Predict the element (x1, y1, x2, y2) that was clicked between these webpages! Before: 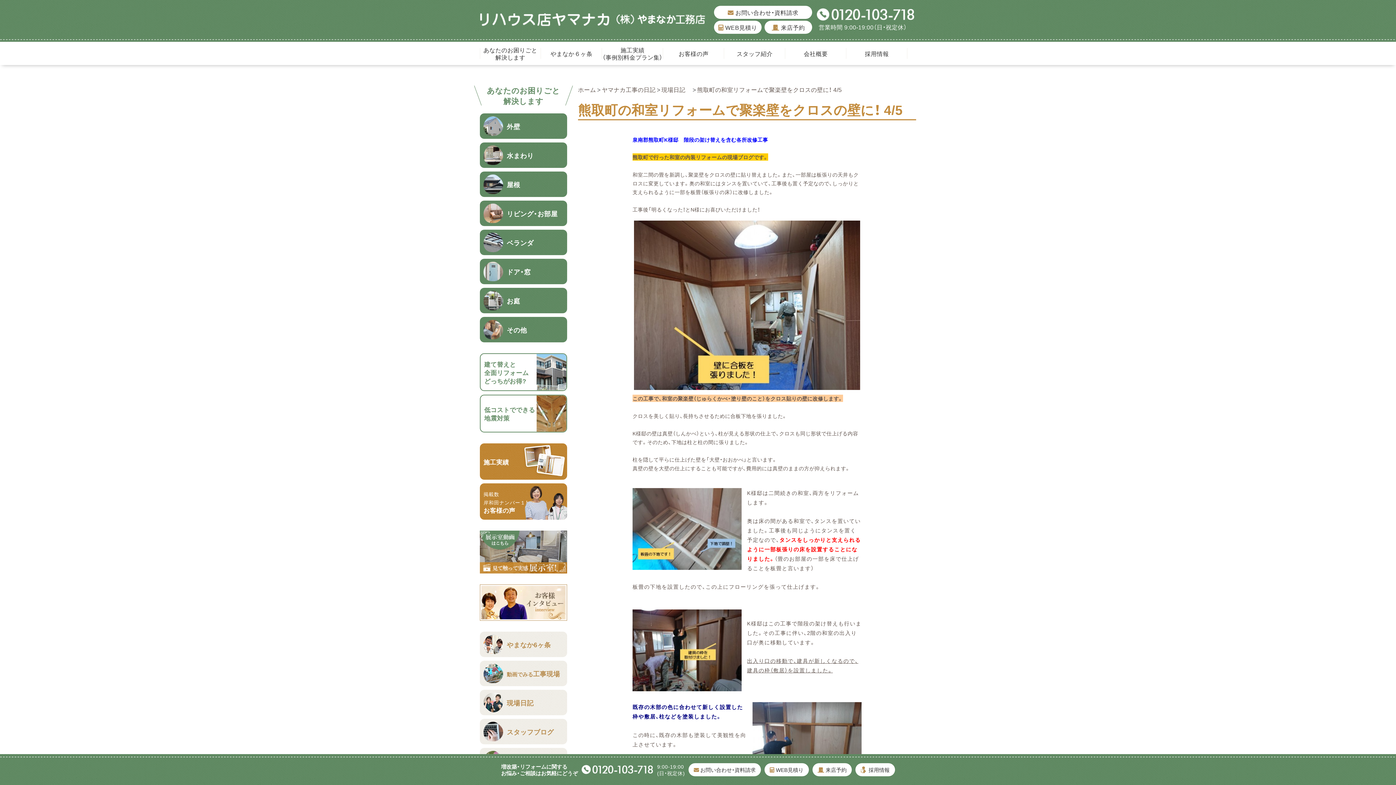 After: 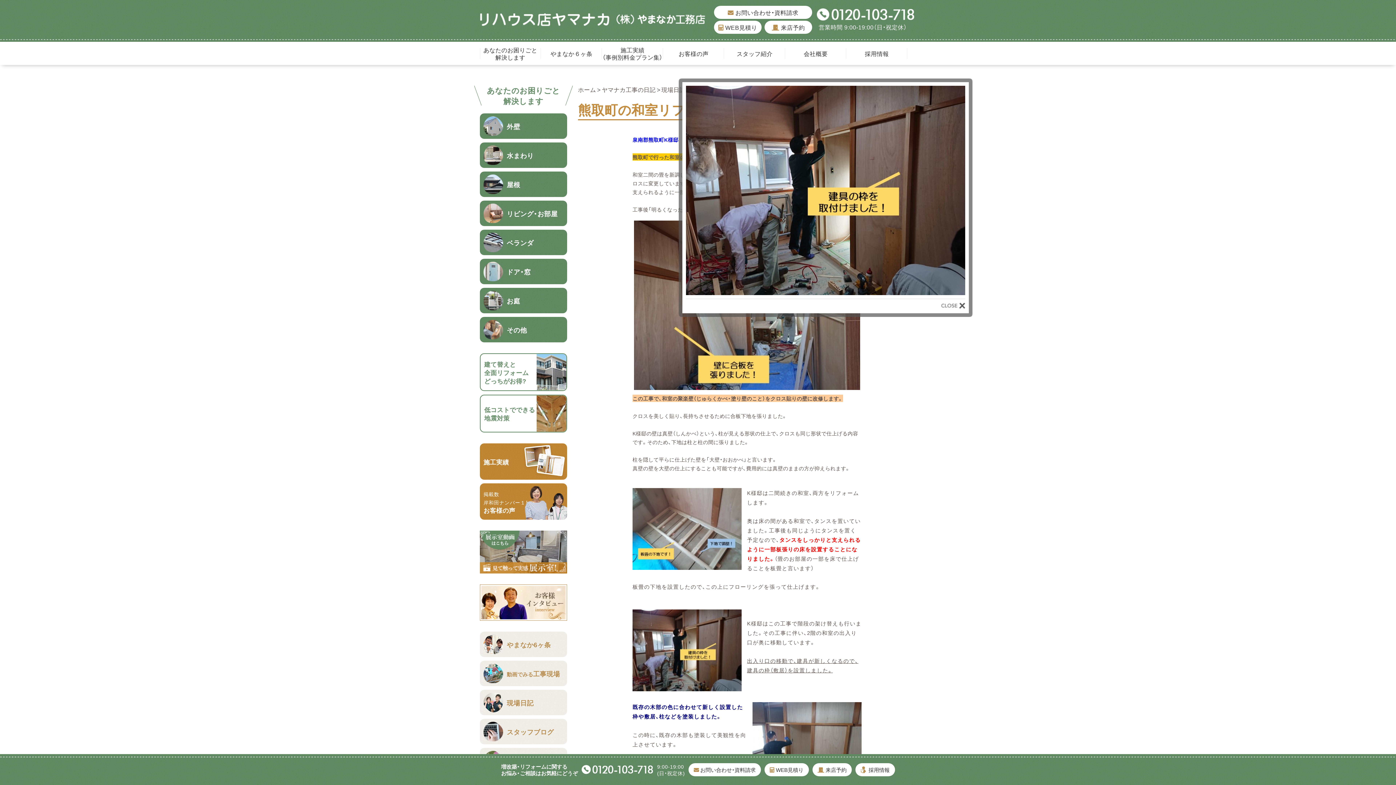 Action: bbox: (632, 682, 741, 691)